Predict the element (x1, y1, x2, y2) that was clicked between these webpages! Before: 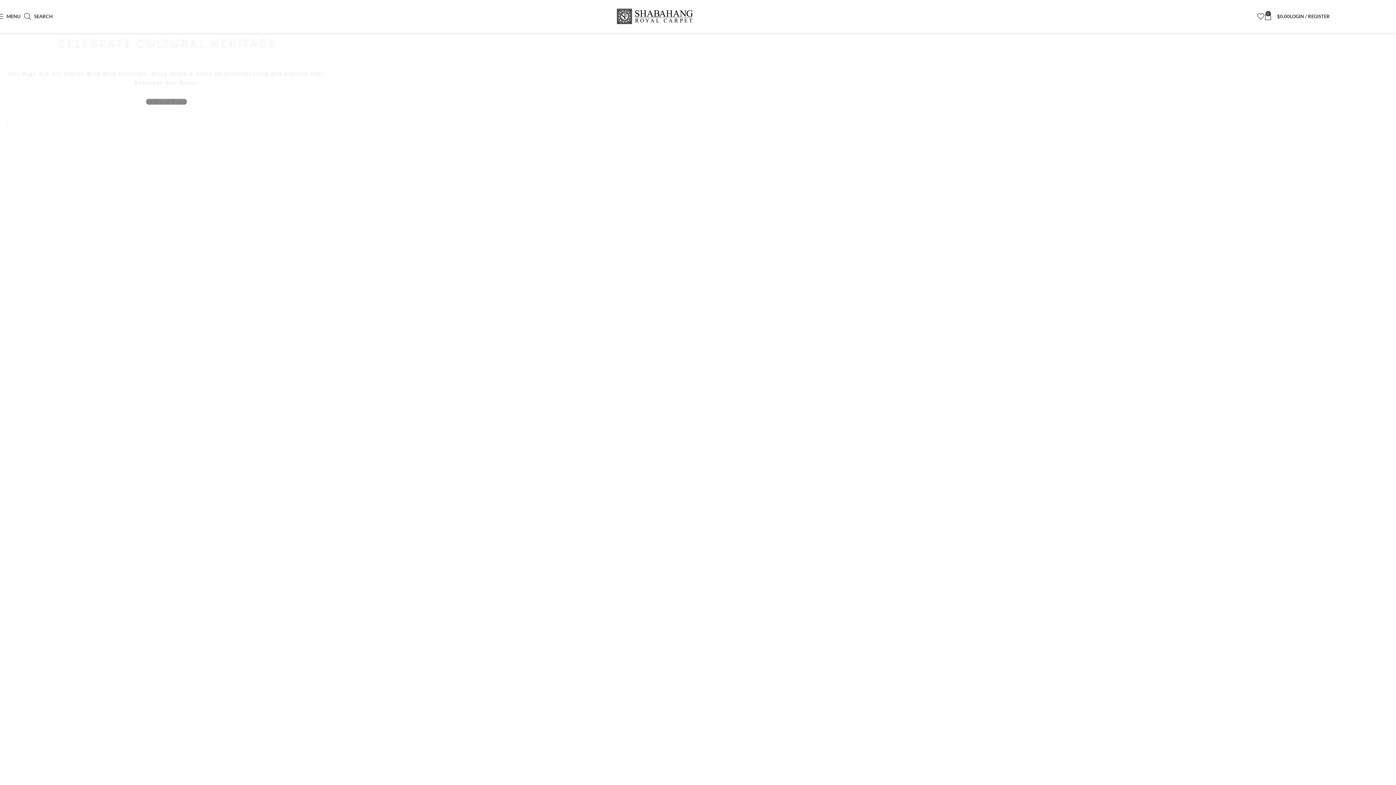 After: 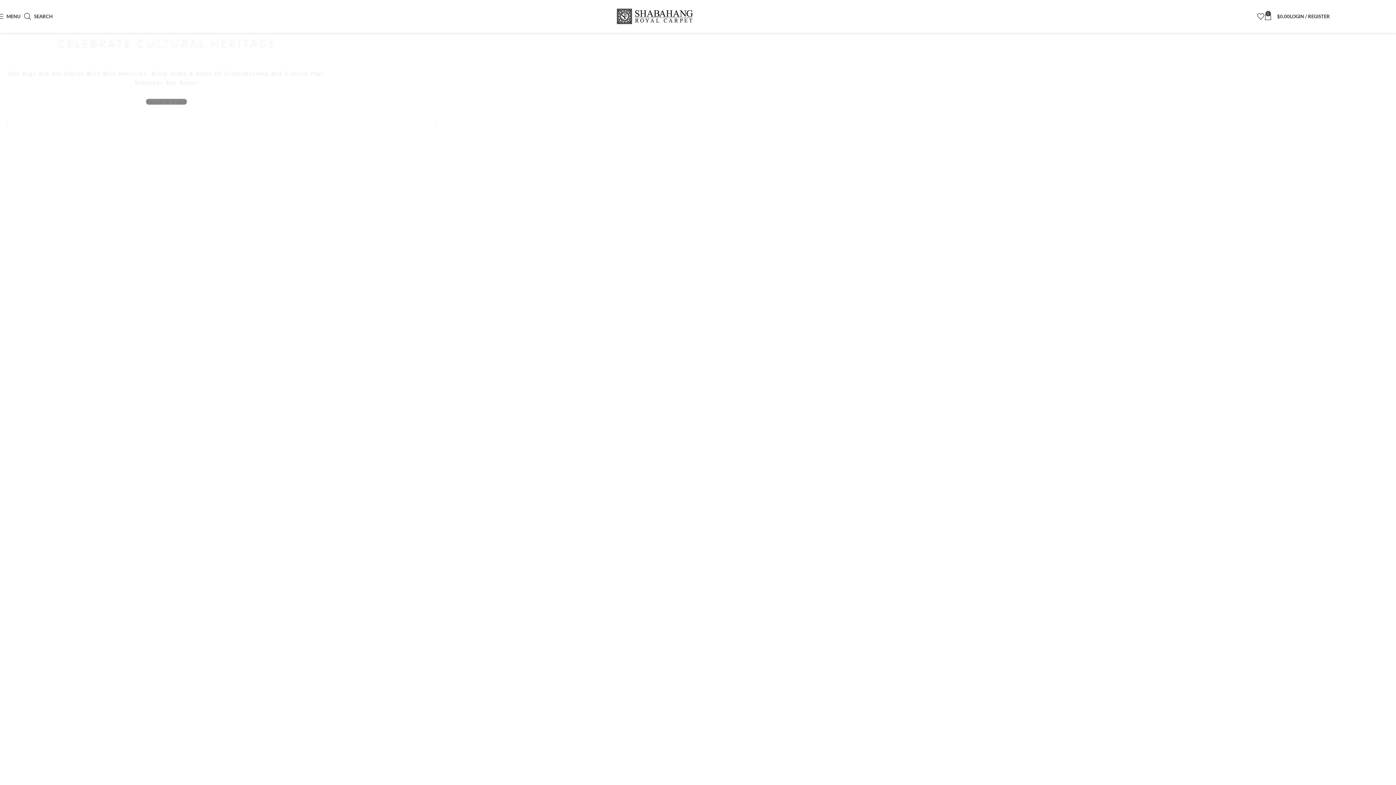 Action: bbox: (616, 7, 693, 25) label: Site logo